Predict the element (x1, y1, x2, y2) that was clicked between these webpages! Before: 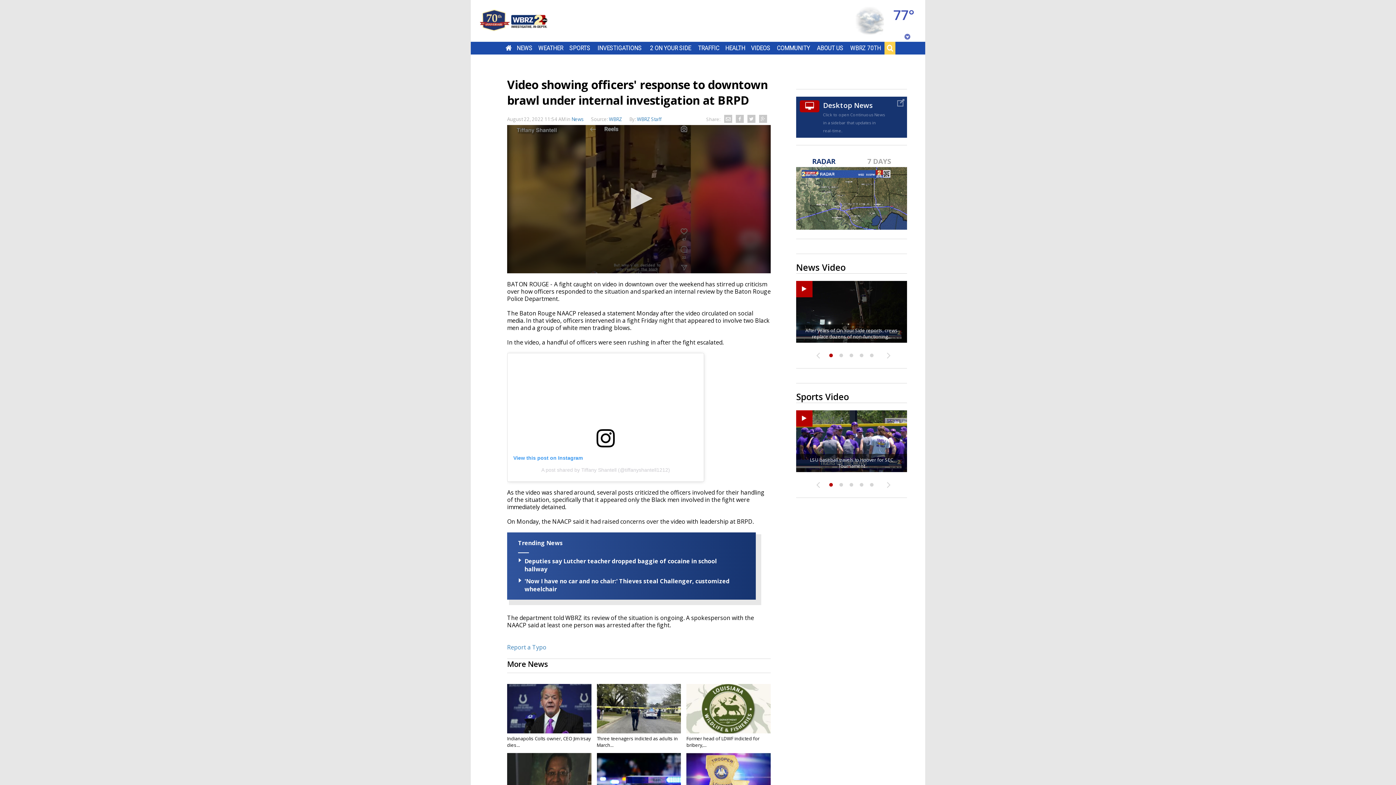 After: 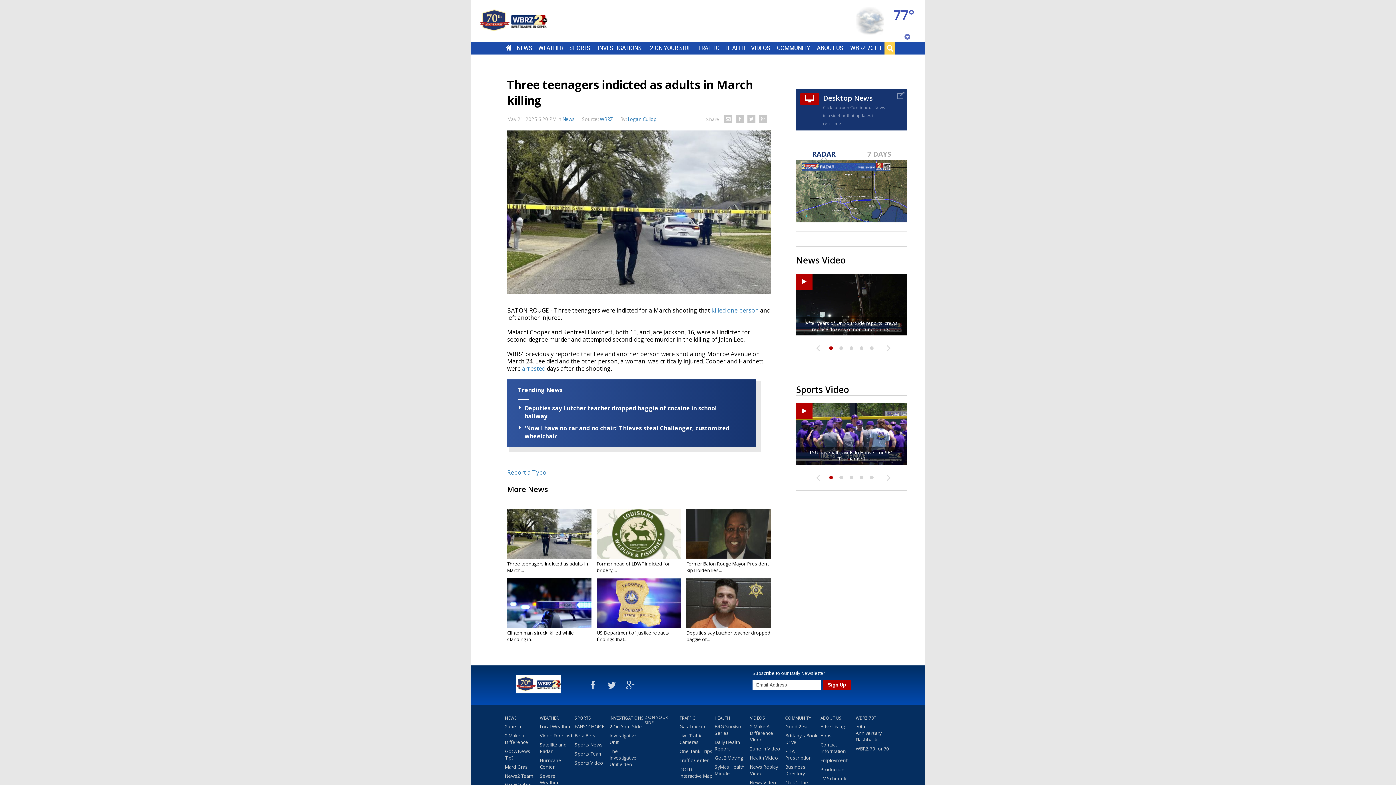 Action: bbox: (596, 684, 681, 733)